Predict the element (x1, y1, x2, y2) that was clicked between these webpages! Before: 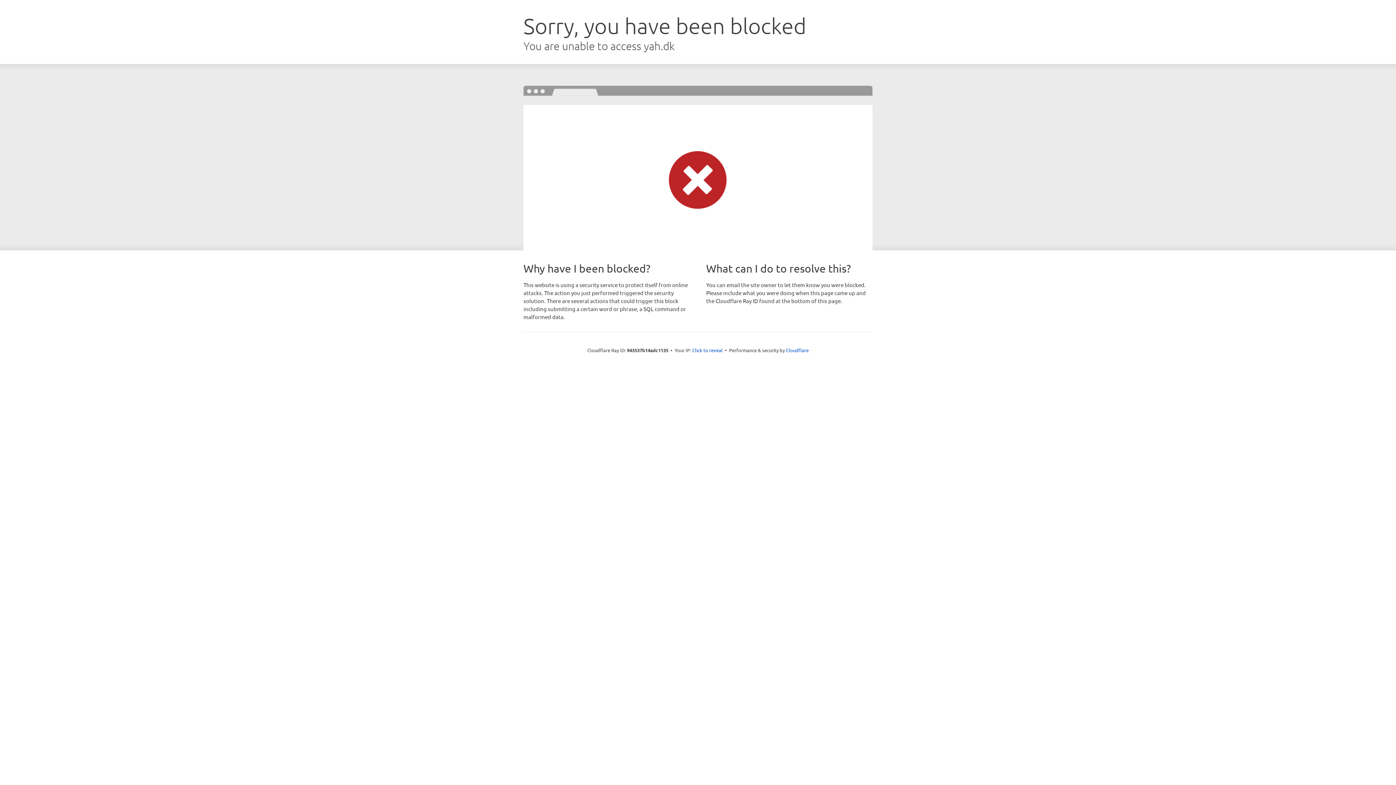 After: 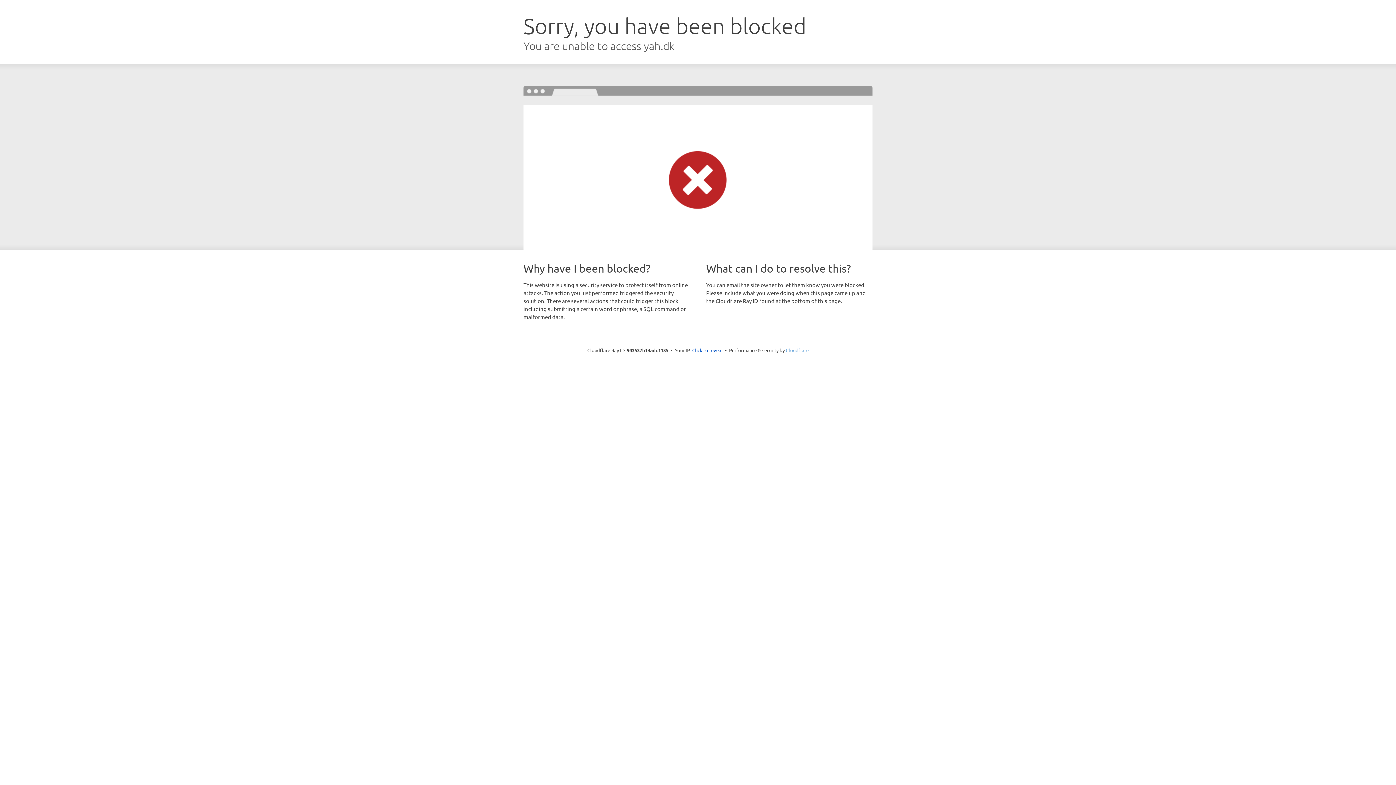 Action: bbox: (786, 347, 808, 353) label: Cloudflare